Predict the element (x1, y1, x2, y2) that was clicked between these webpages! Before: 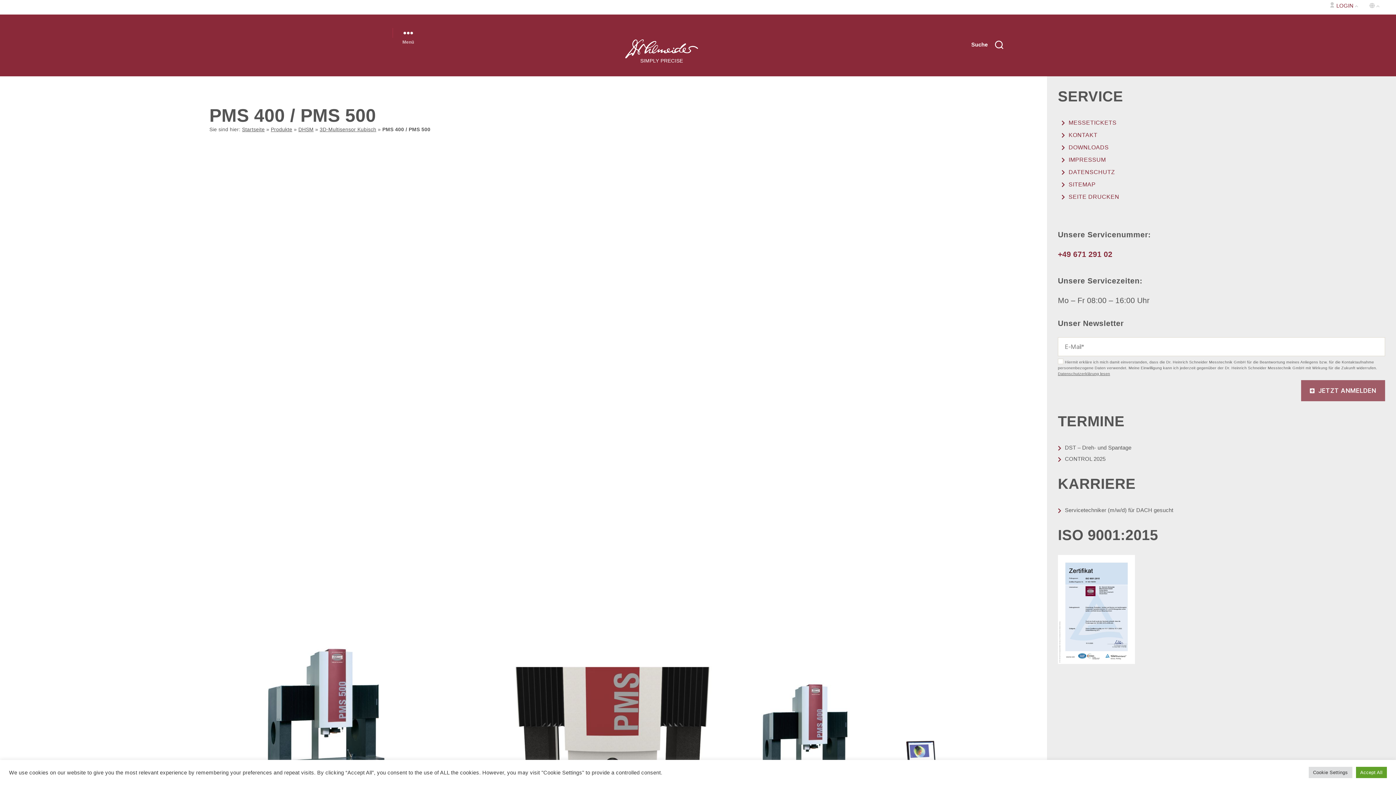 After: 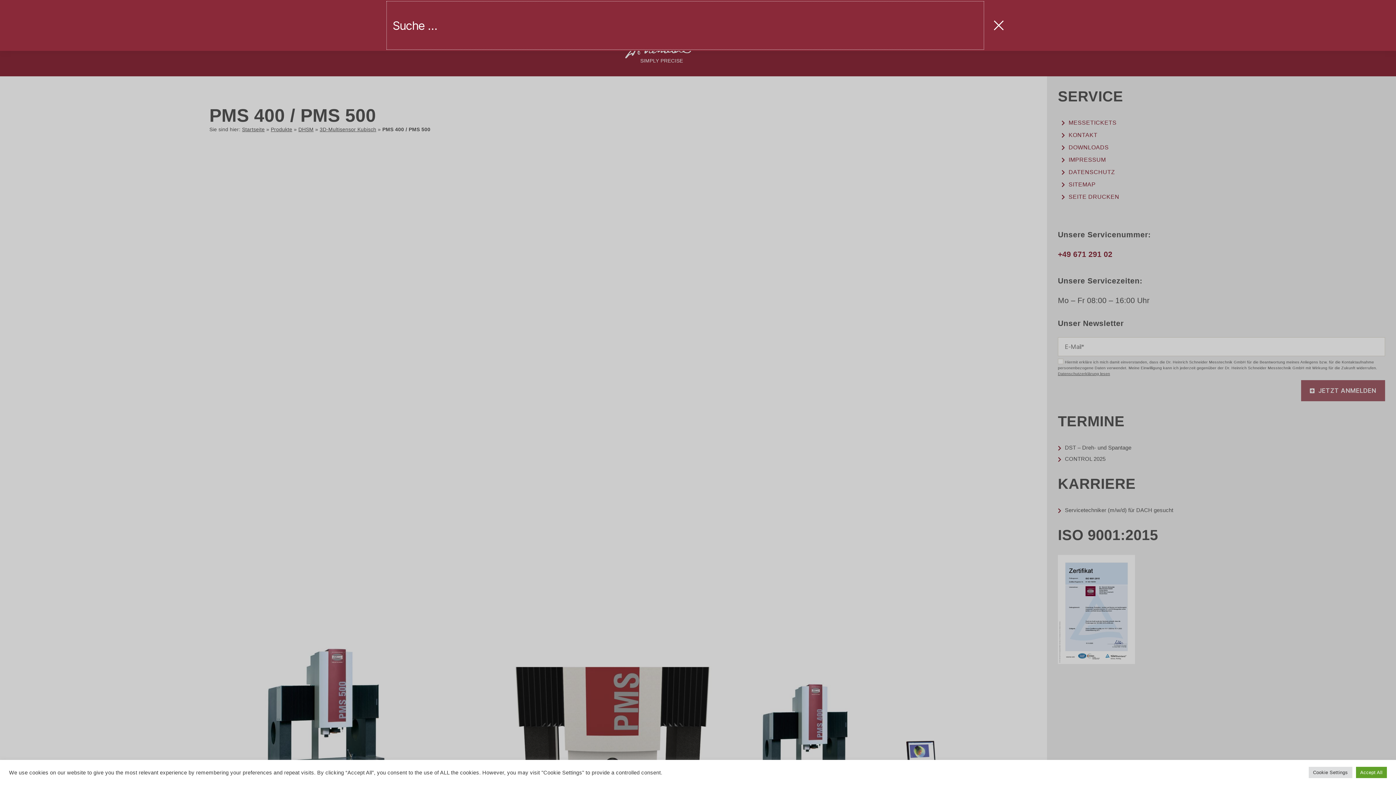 Action: bbox: (957, 36, 1018, 52) label: Suche